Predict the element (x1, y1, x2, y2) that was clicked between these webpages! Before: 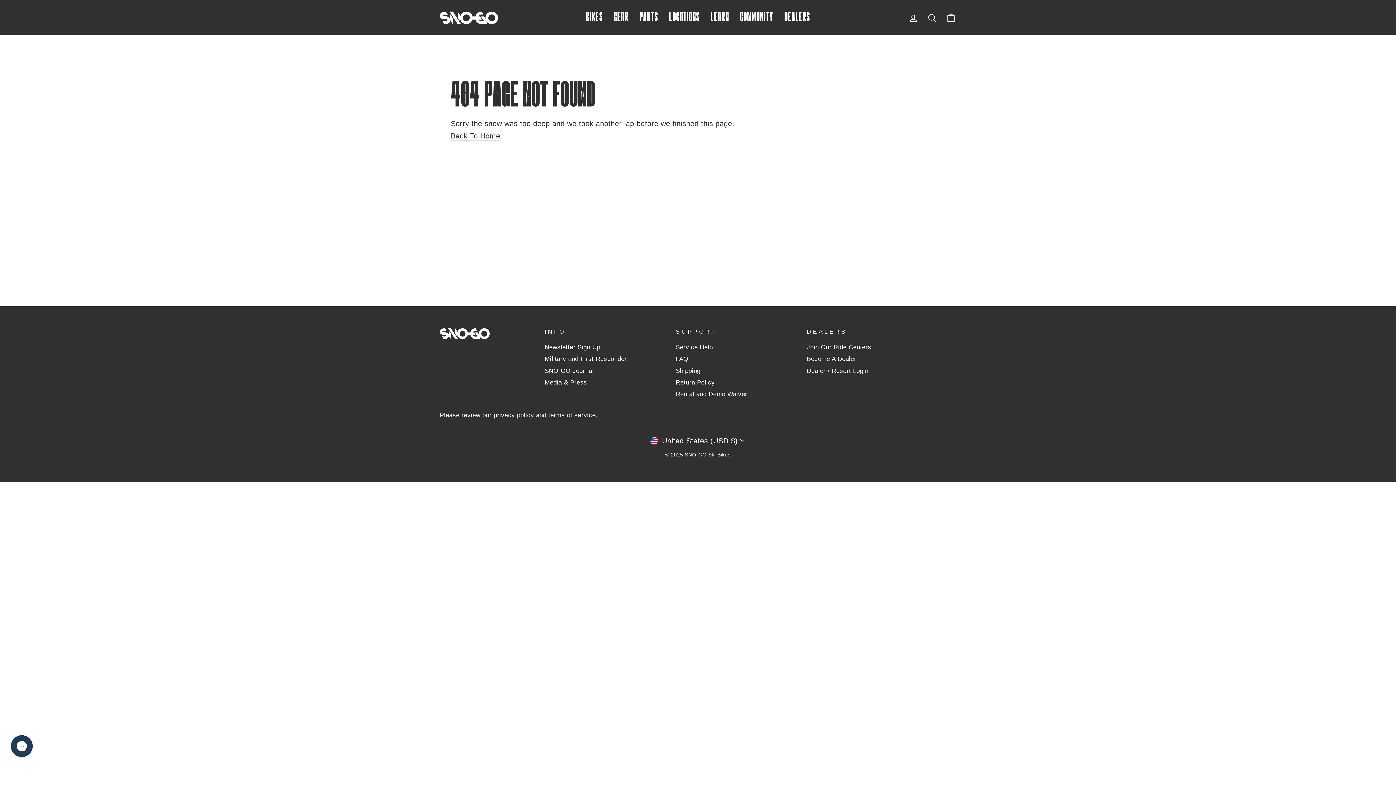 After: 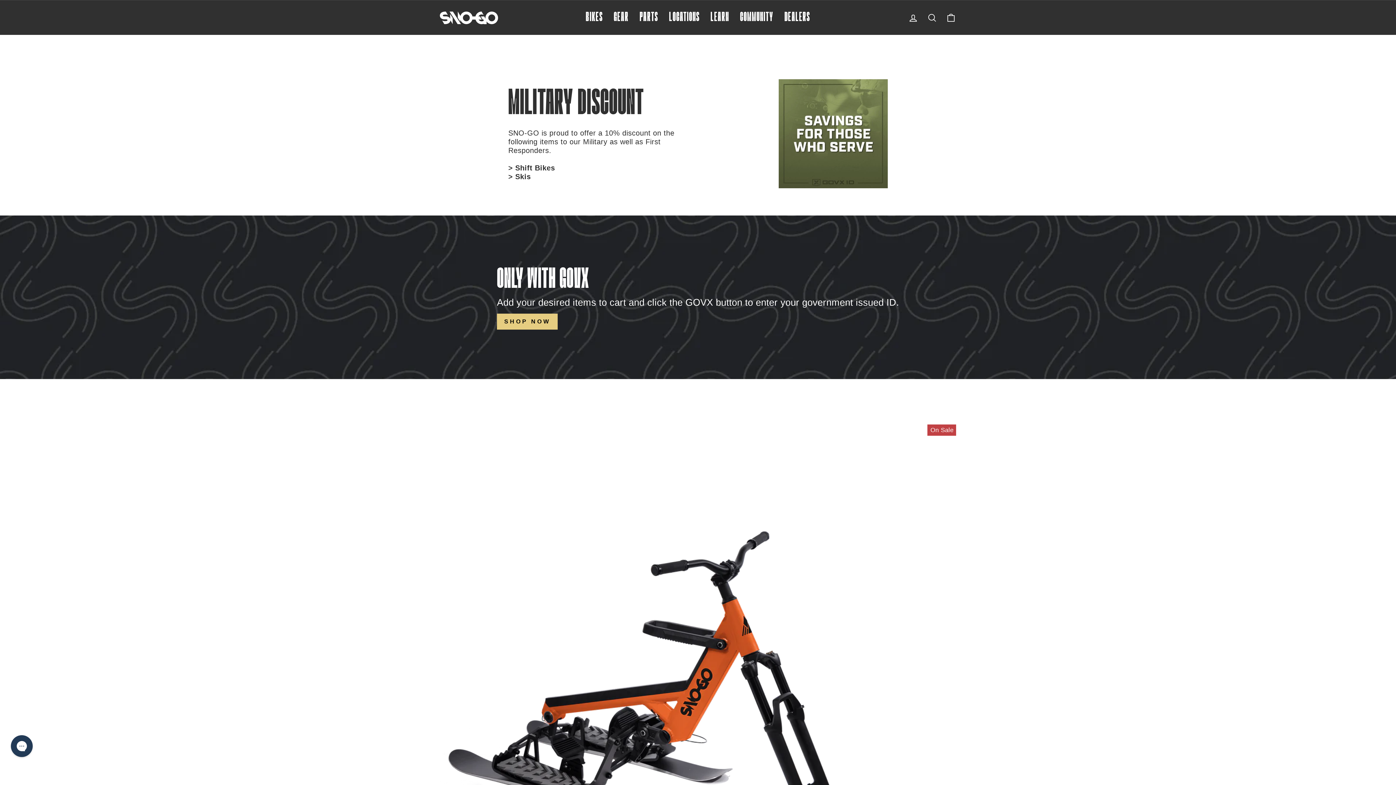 Action: label: Military and First Responder bbox: (544, 354, 627, 364)